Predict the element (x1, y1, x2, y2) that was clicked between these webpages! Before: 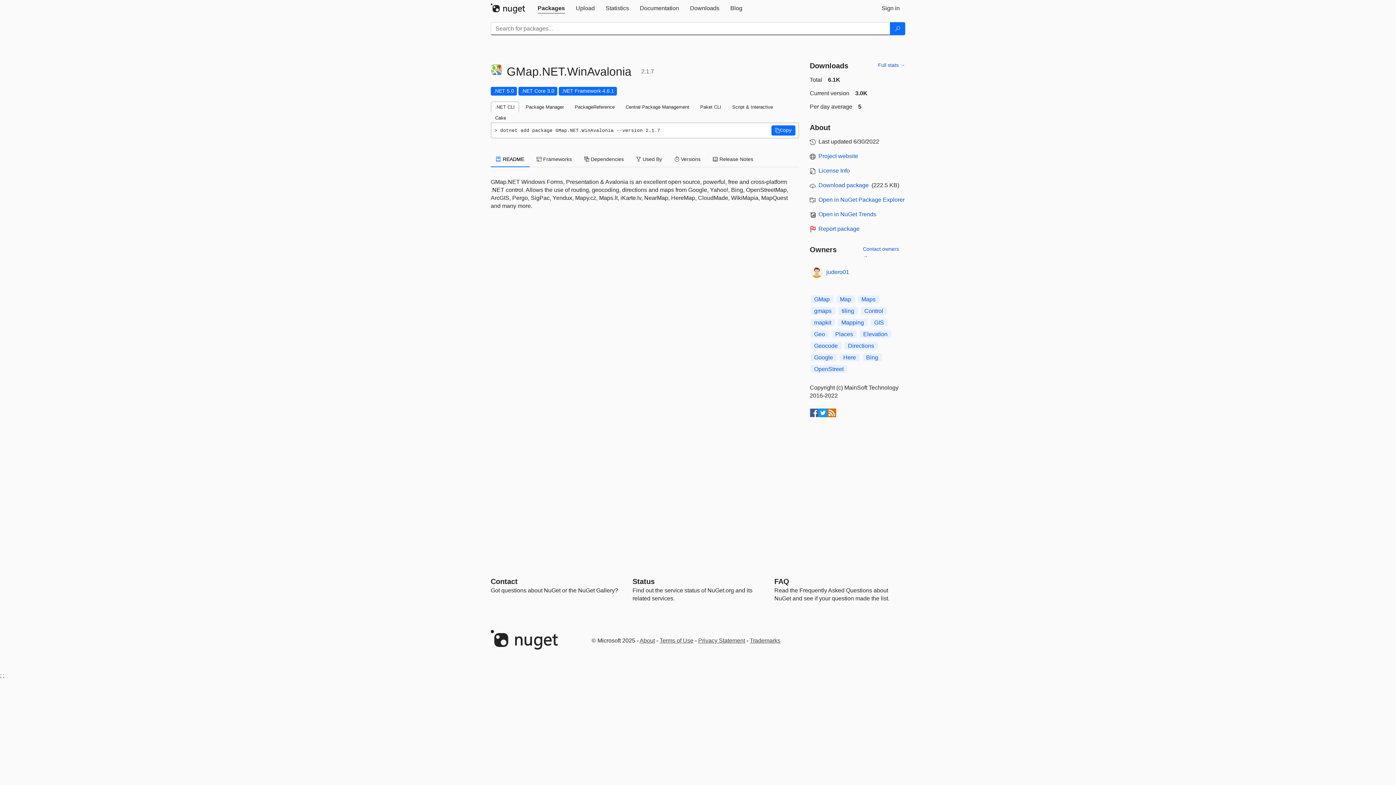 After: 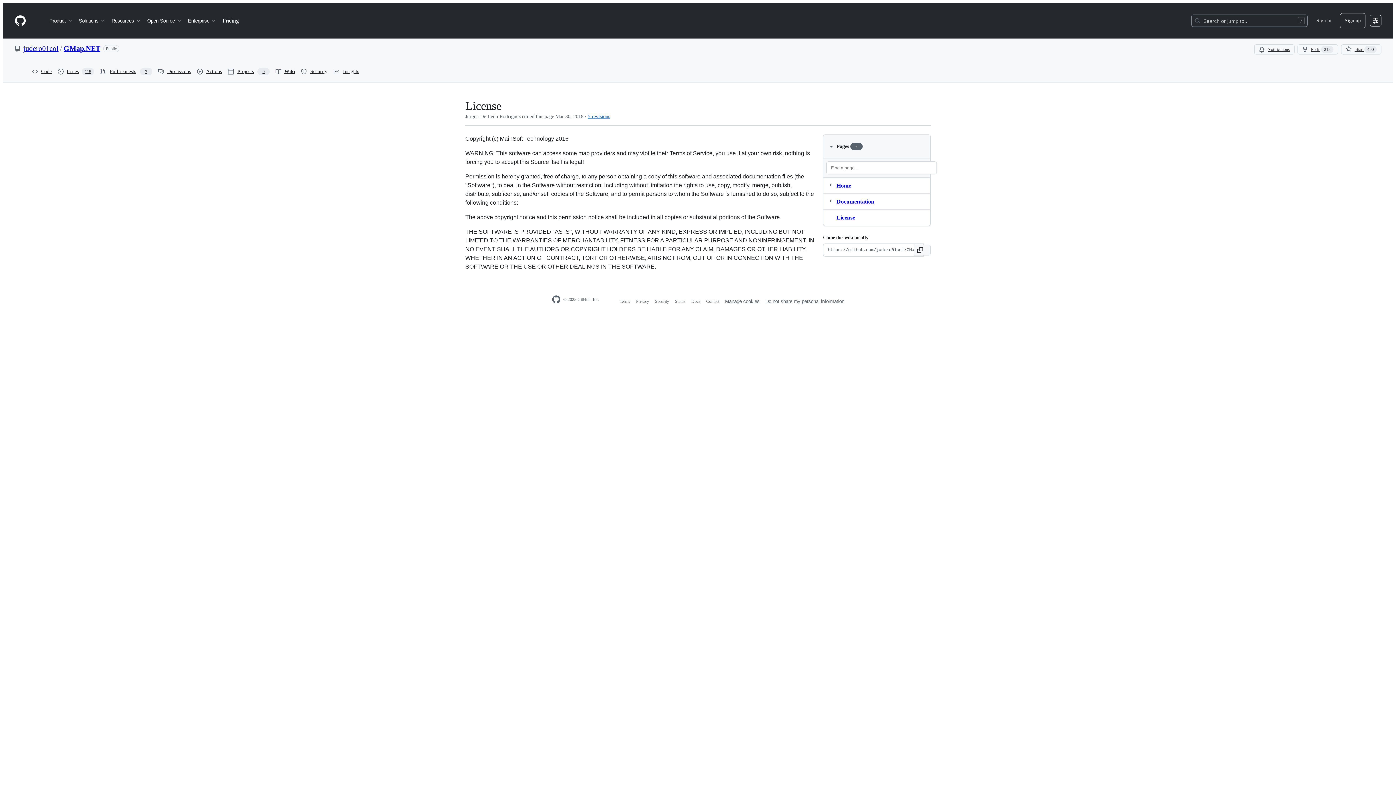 Action: bbox: (818, 167, 850, 173) label: License Info